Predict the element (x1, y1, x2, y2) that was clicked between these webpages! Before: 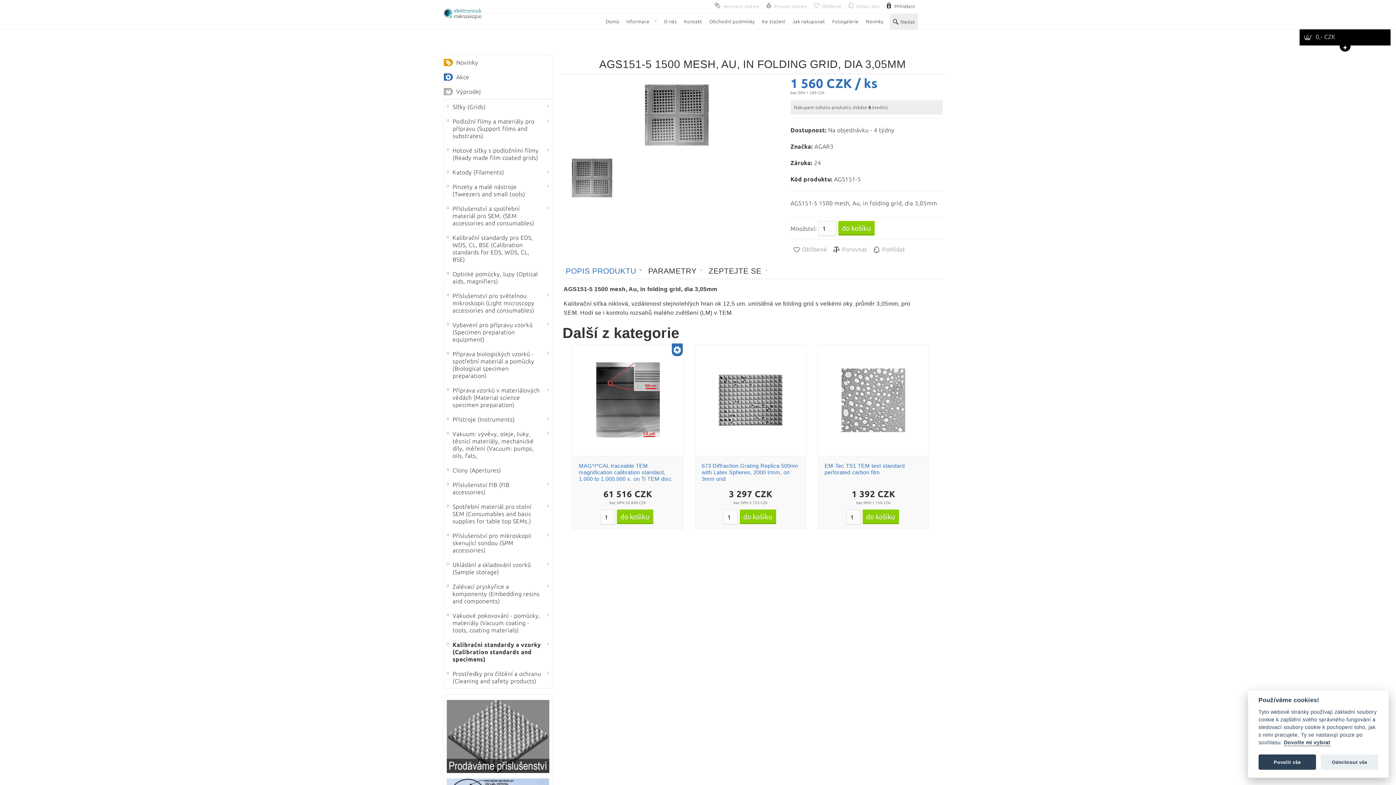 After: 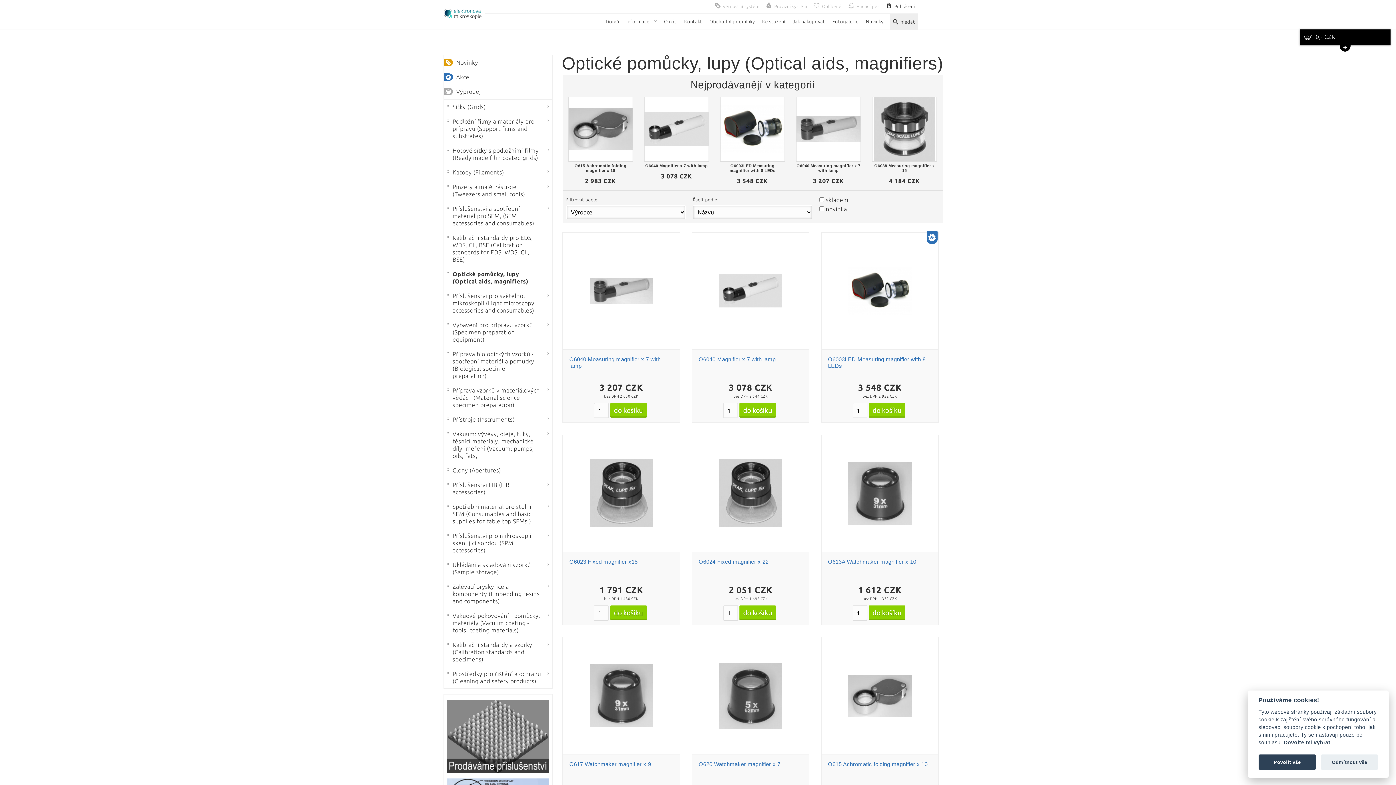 Action: label: Optické pomůcky, lupy (Optical aids, magnifiers) bbox: (444, 266, 552, 288)